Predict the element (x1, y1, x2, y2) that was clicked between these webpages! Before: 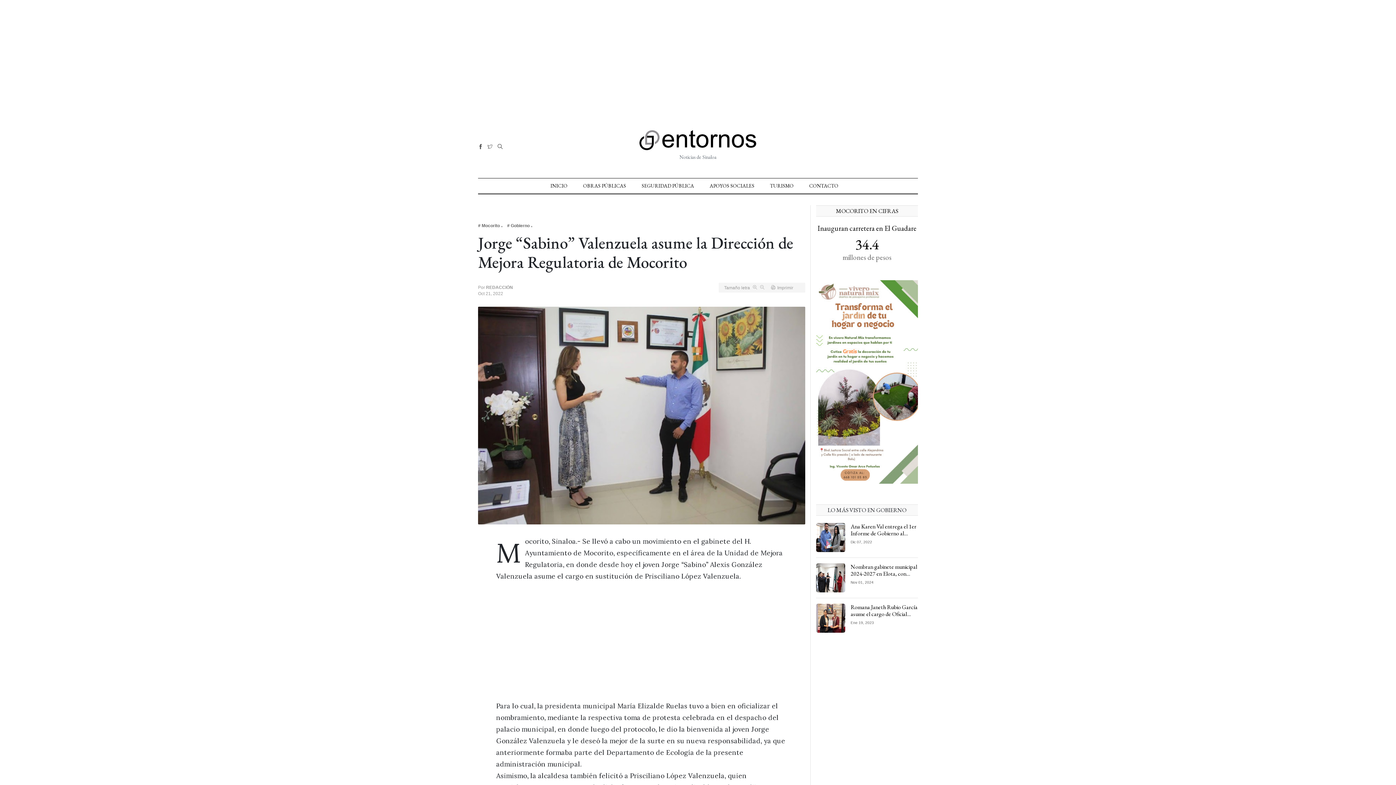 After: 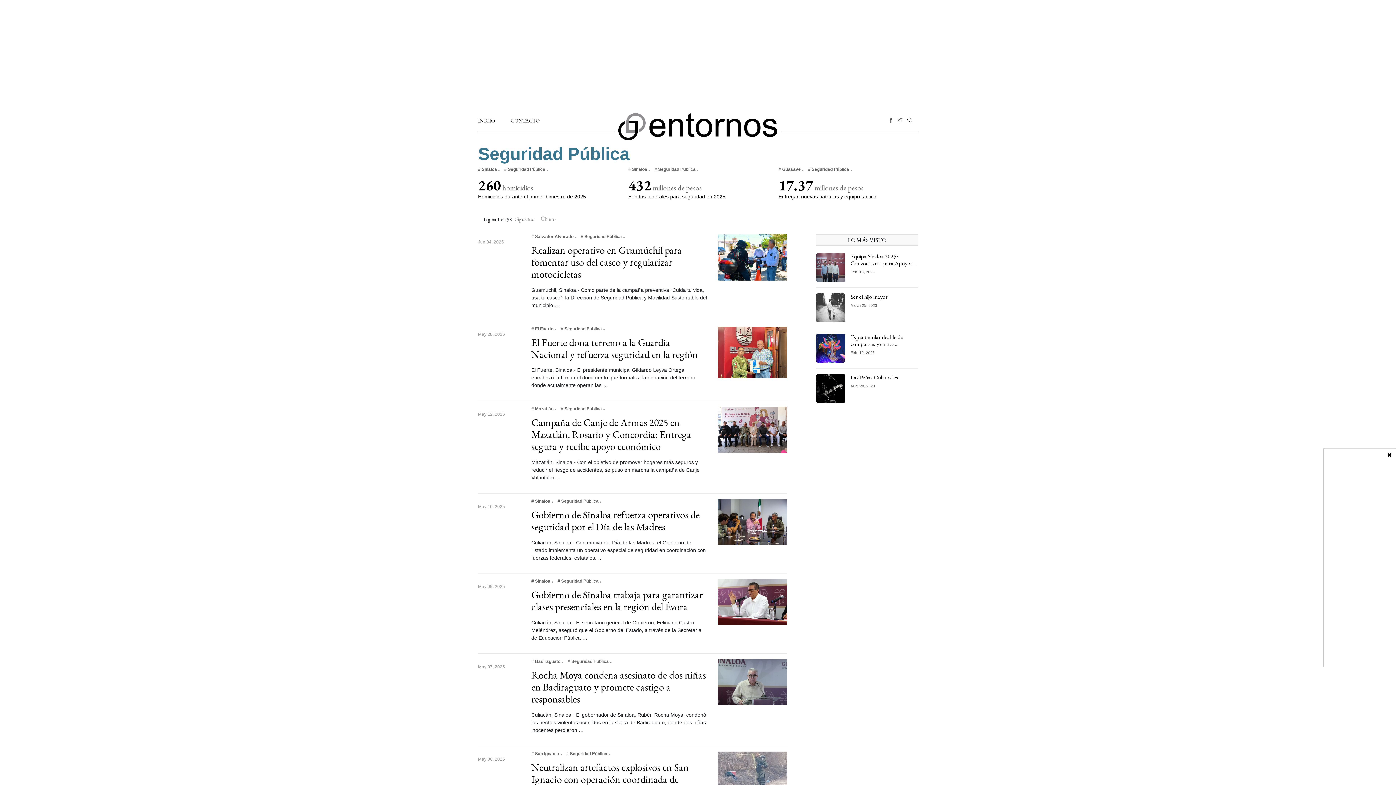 Action: bbox: (641, 178, 694, 193) label: SEGURIDAD PÚBLICA